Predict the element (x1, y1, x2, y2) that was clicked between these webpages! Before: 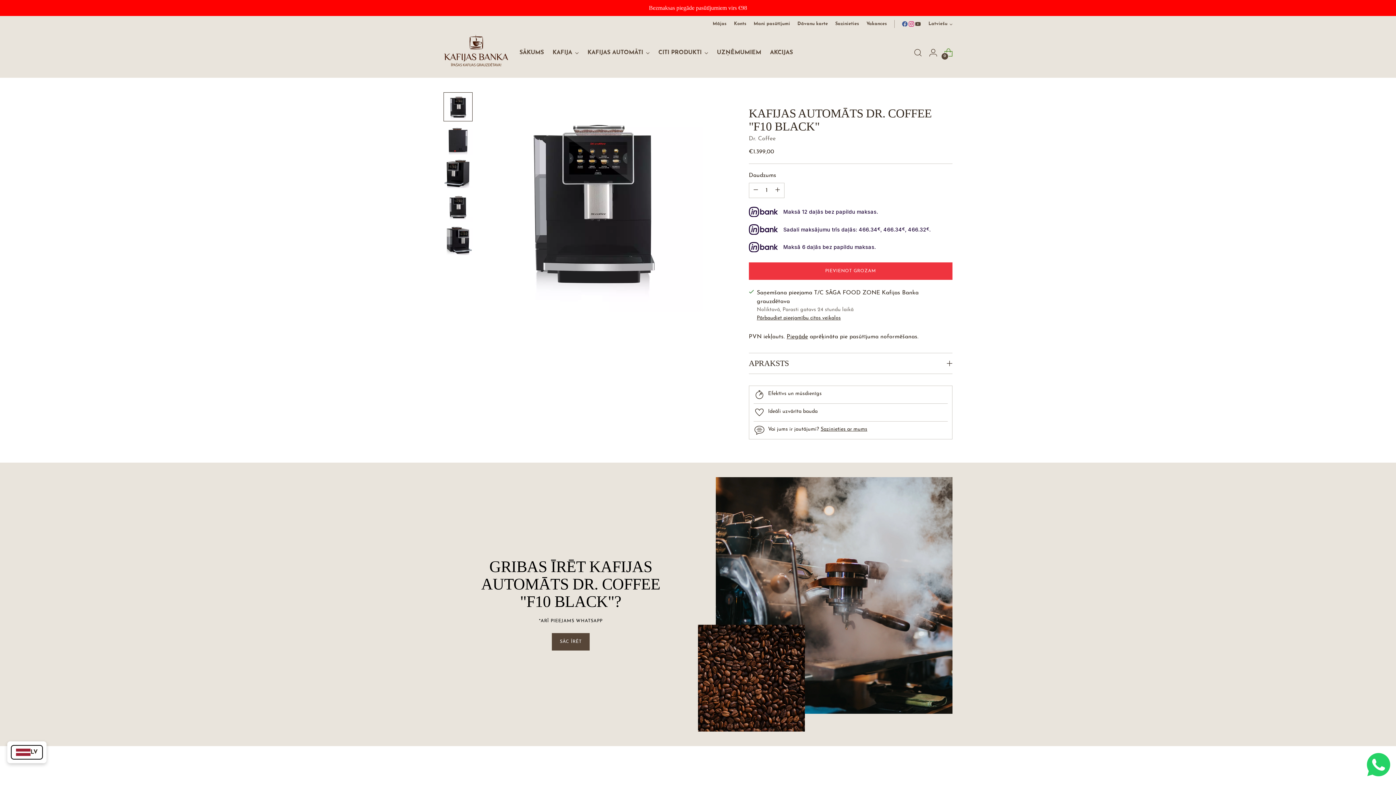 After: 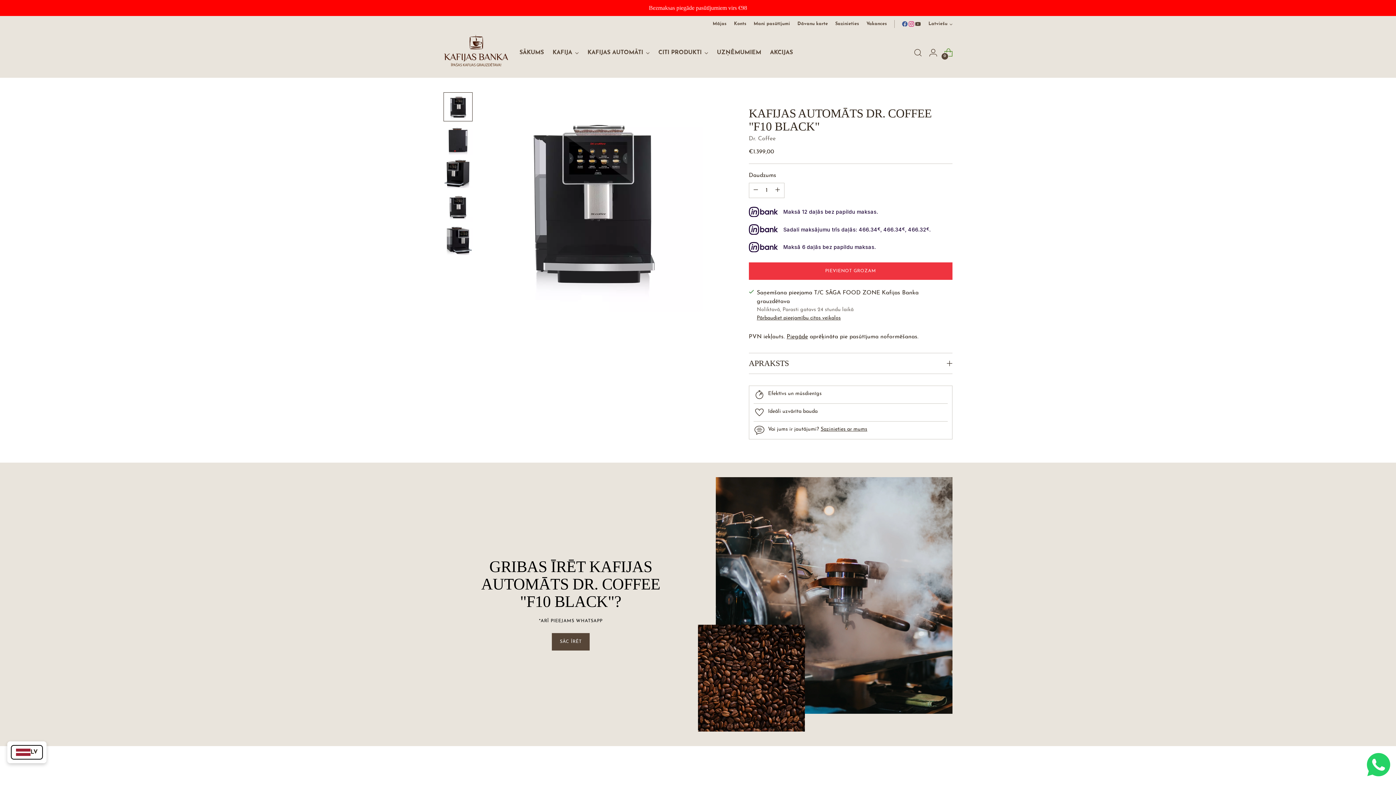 Action: bbox: (482, 92, 702, 312)